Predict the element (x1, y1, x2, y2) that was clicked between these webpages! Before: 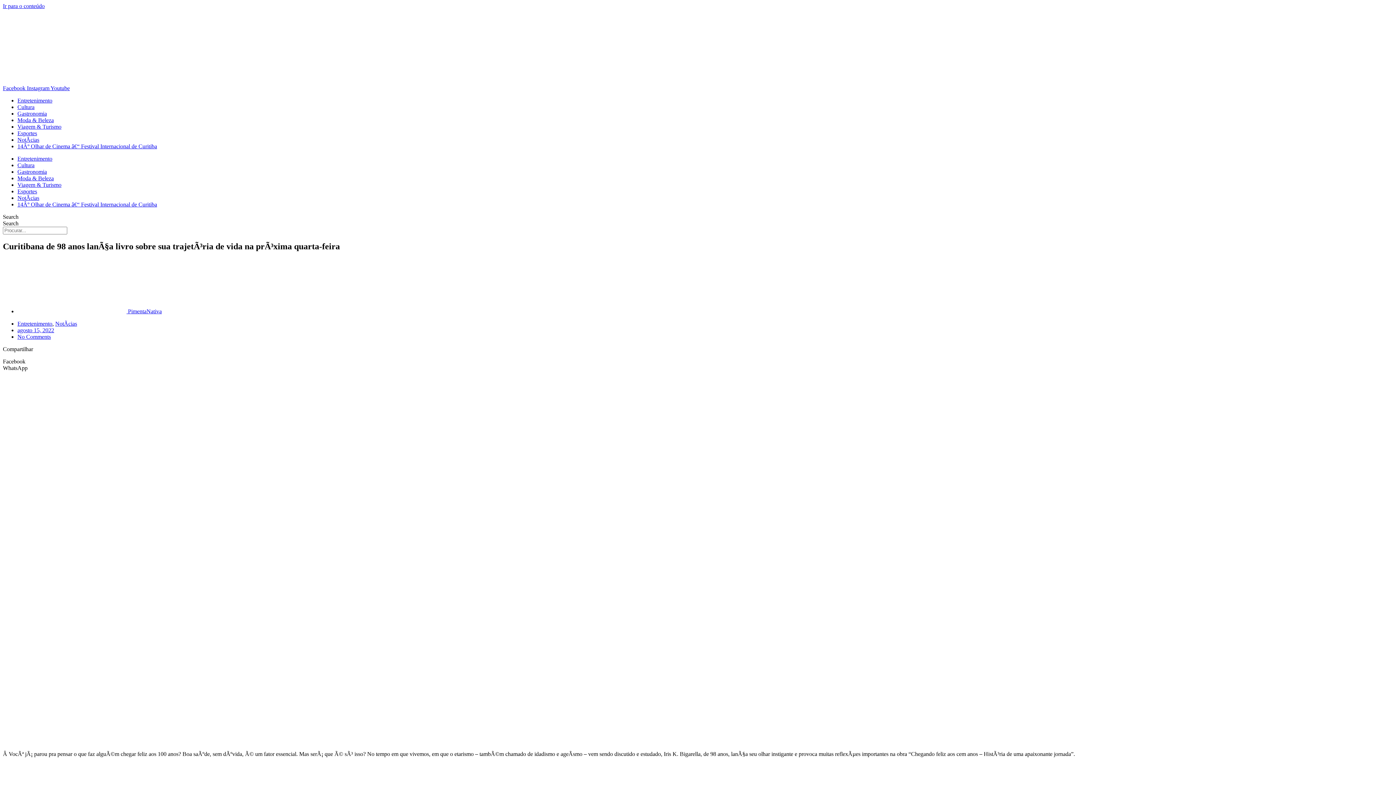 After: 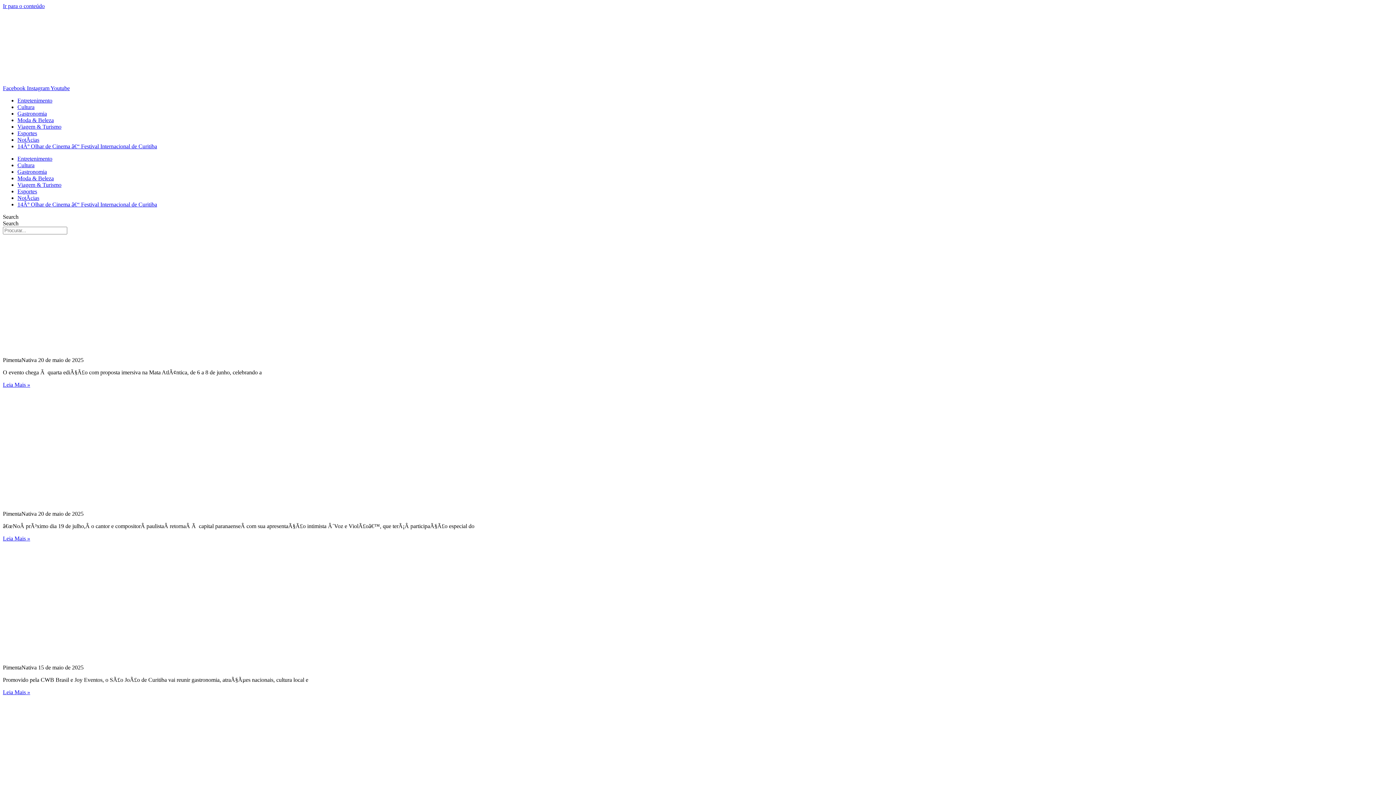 Action: bbox: (17, 155, 52, 161) label: Entretenimento